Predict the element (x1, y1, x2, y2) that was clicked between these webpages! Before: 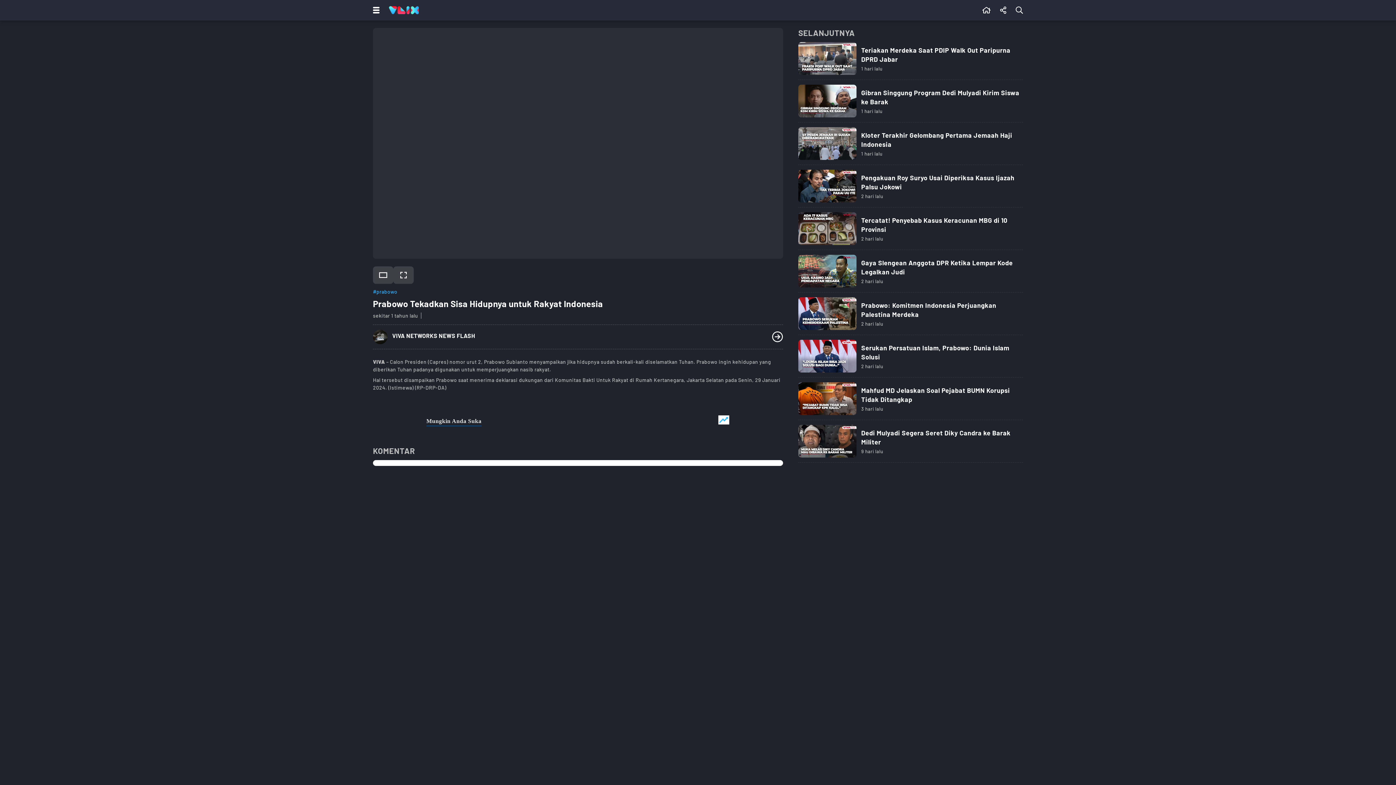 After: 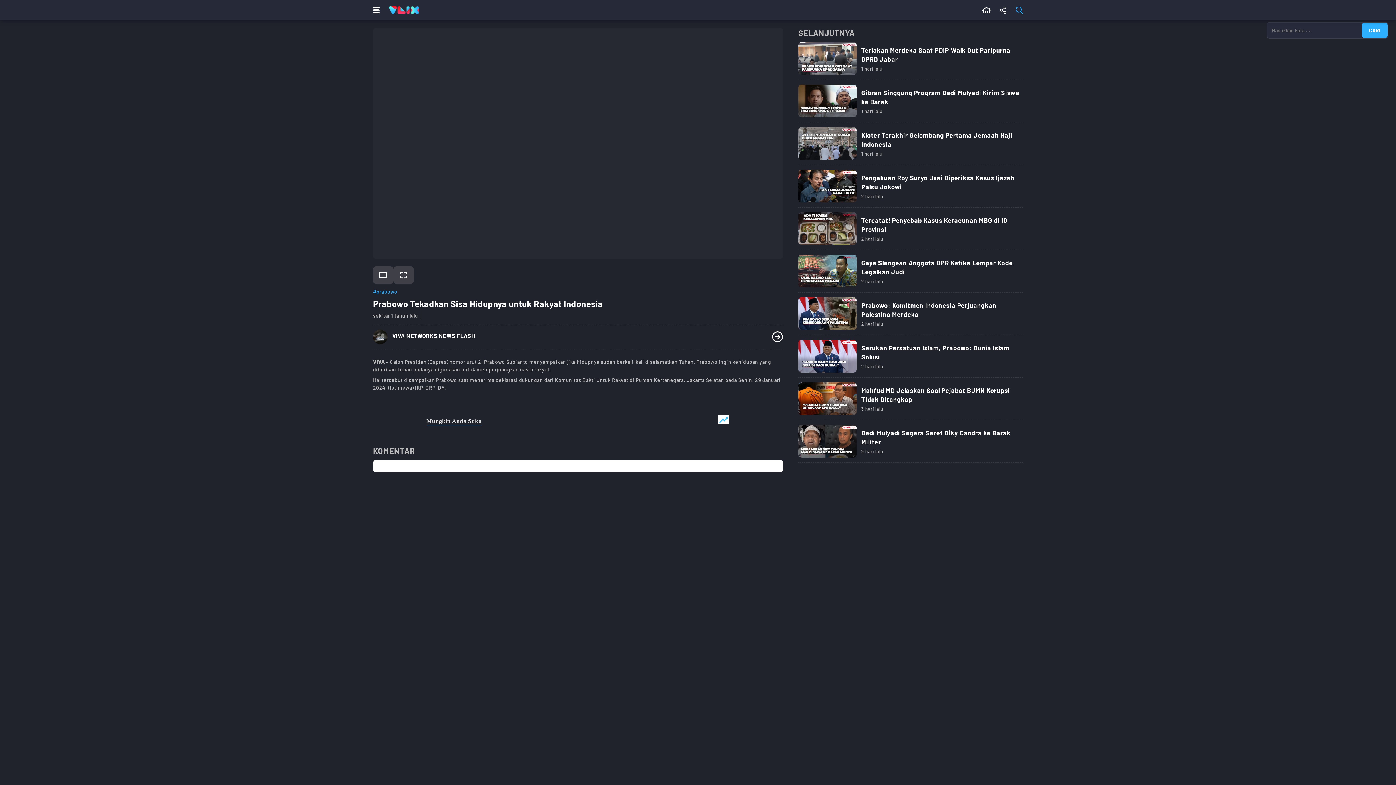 Action: bbox: (1011, 0, 1030, 20)